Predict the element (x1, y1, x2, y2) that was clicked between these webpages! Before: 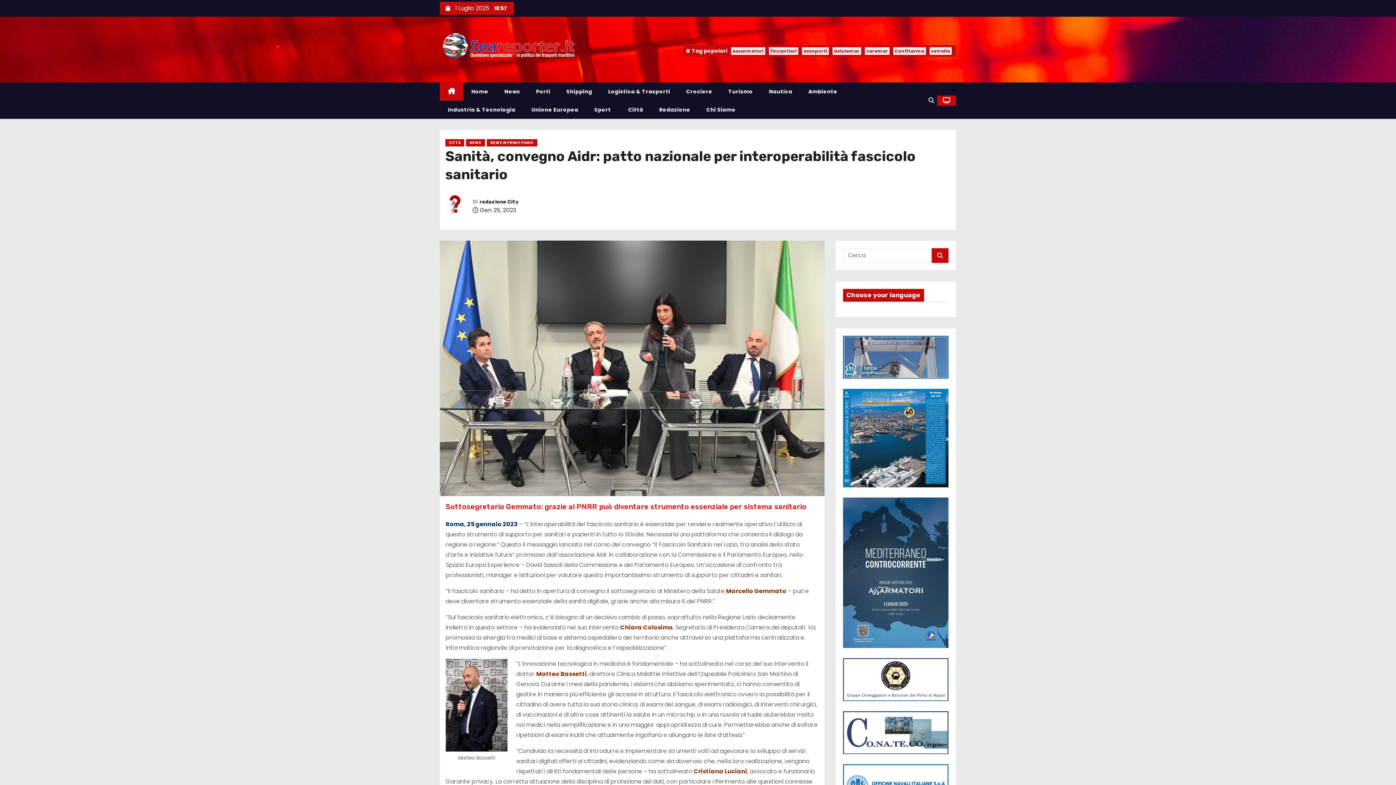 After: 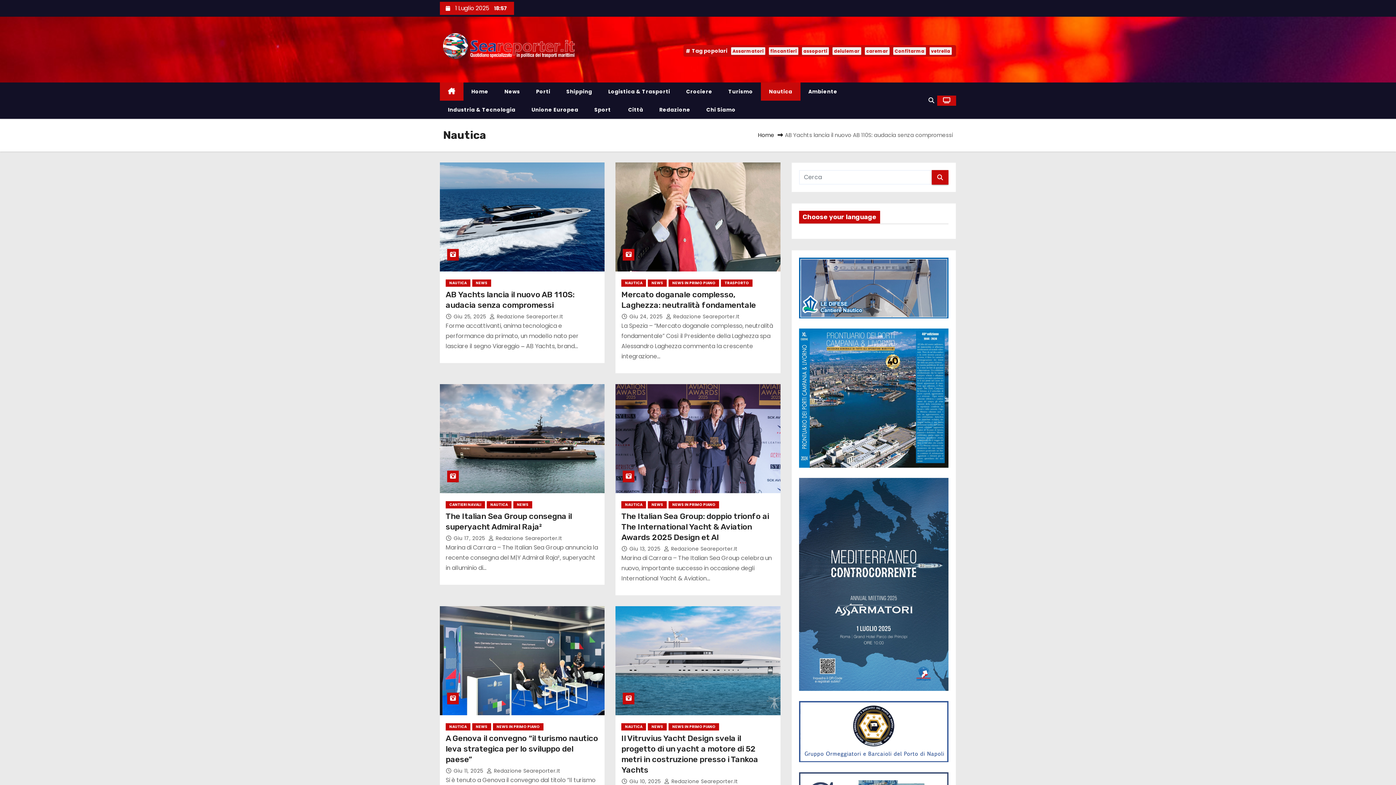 Action: bbox: (761, 82, 800, 100) label: Nautica